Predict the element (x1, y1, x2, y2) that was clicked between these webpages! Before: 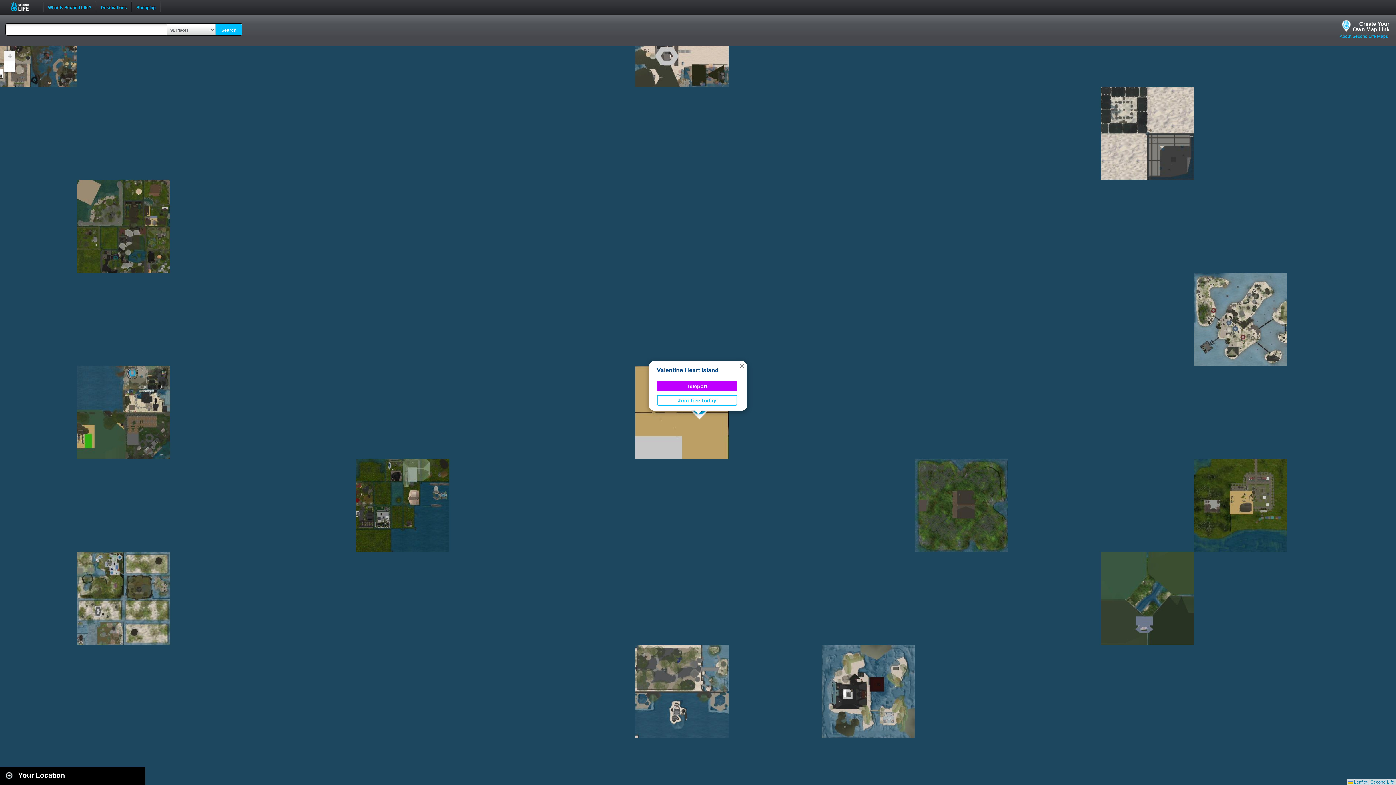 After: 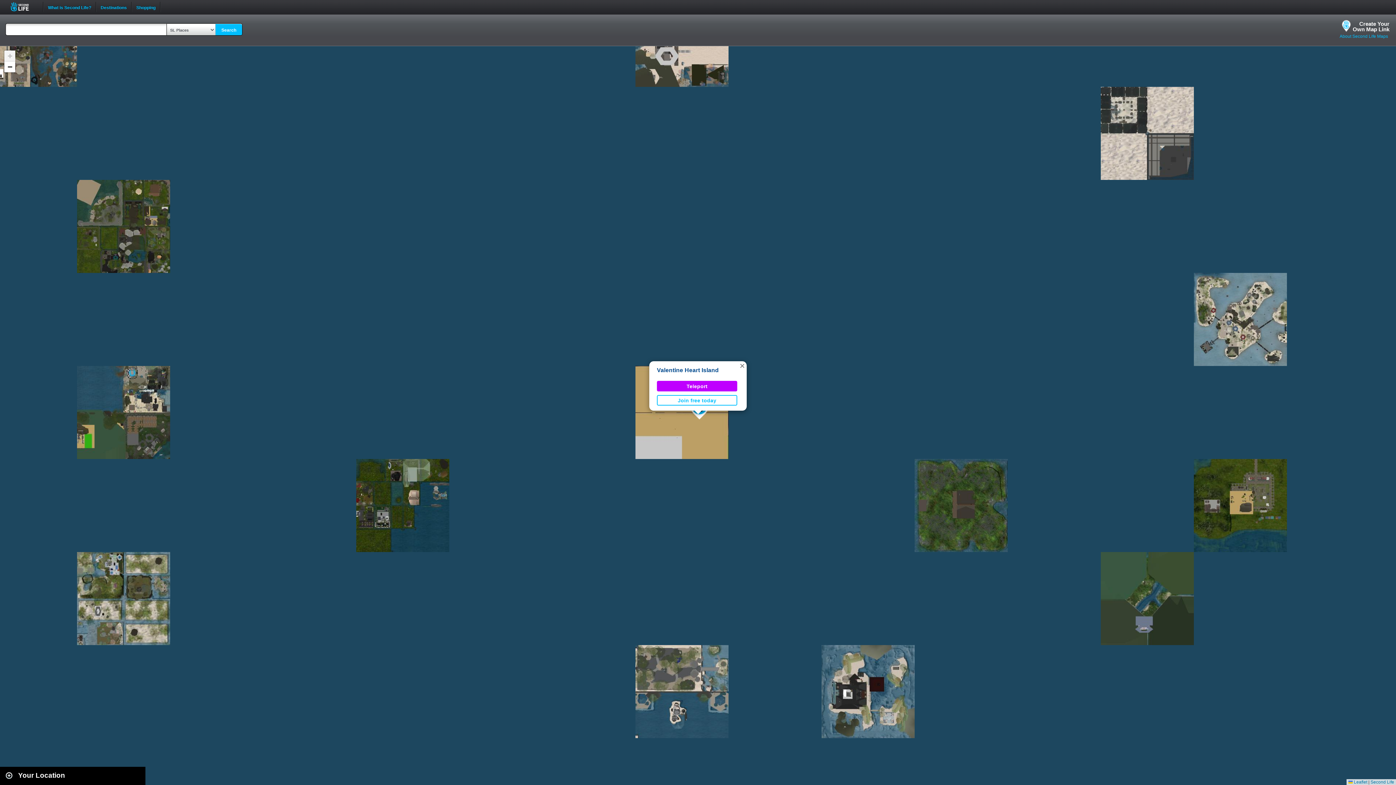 Action: label: Valentine Heart Island bbox: (657, 367, 719, 373)